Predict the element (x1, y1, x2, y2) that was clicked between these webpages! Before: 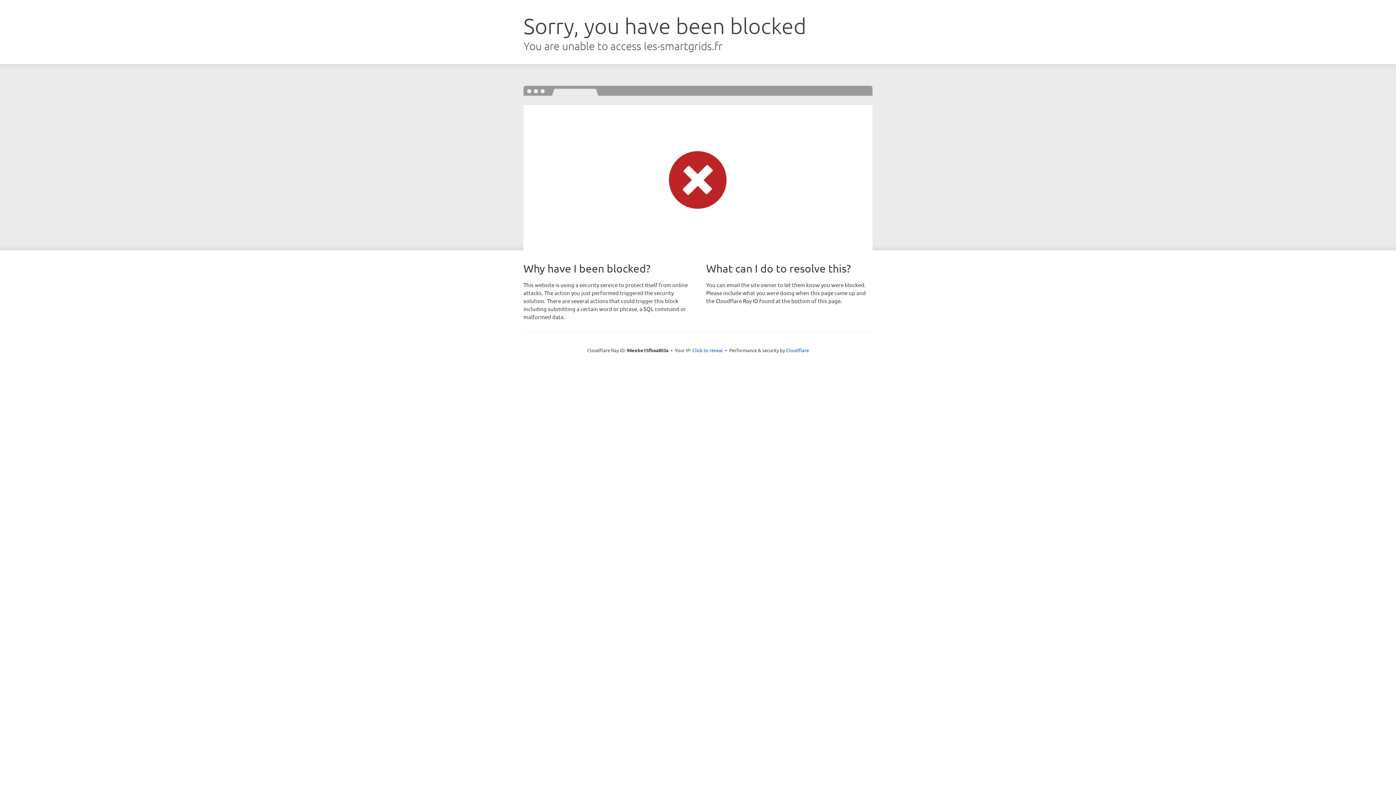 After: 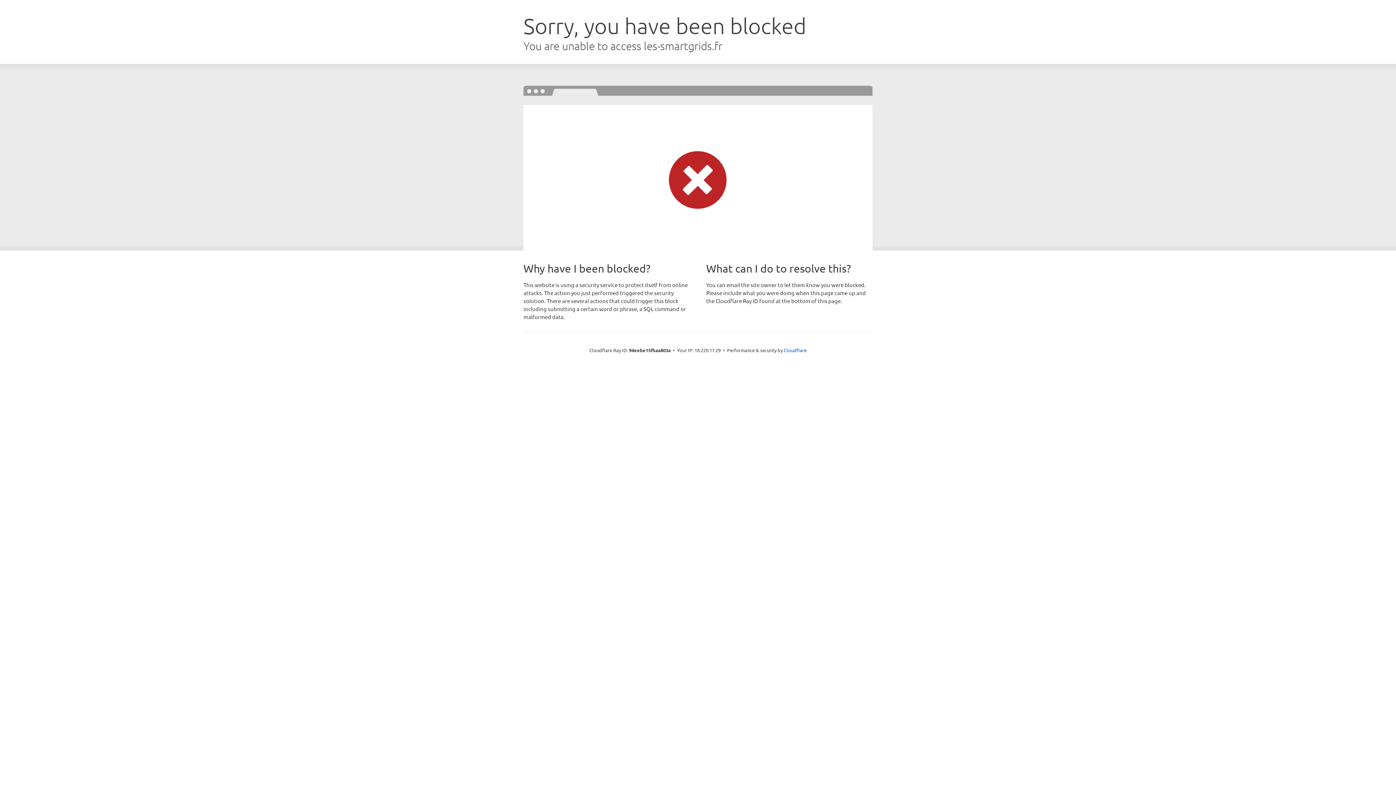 Action: bbox: (692, 346, 723, 353) label: Click to reveal